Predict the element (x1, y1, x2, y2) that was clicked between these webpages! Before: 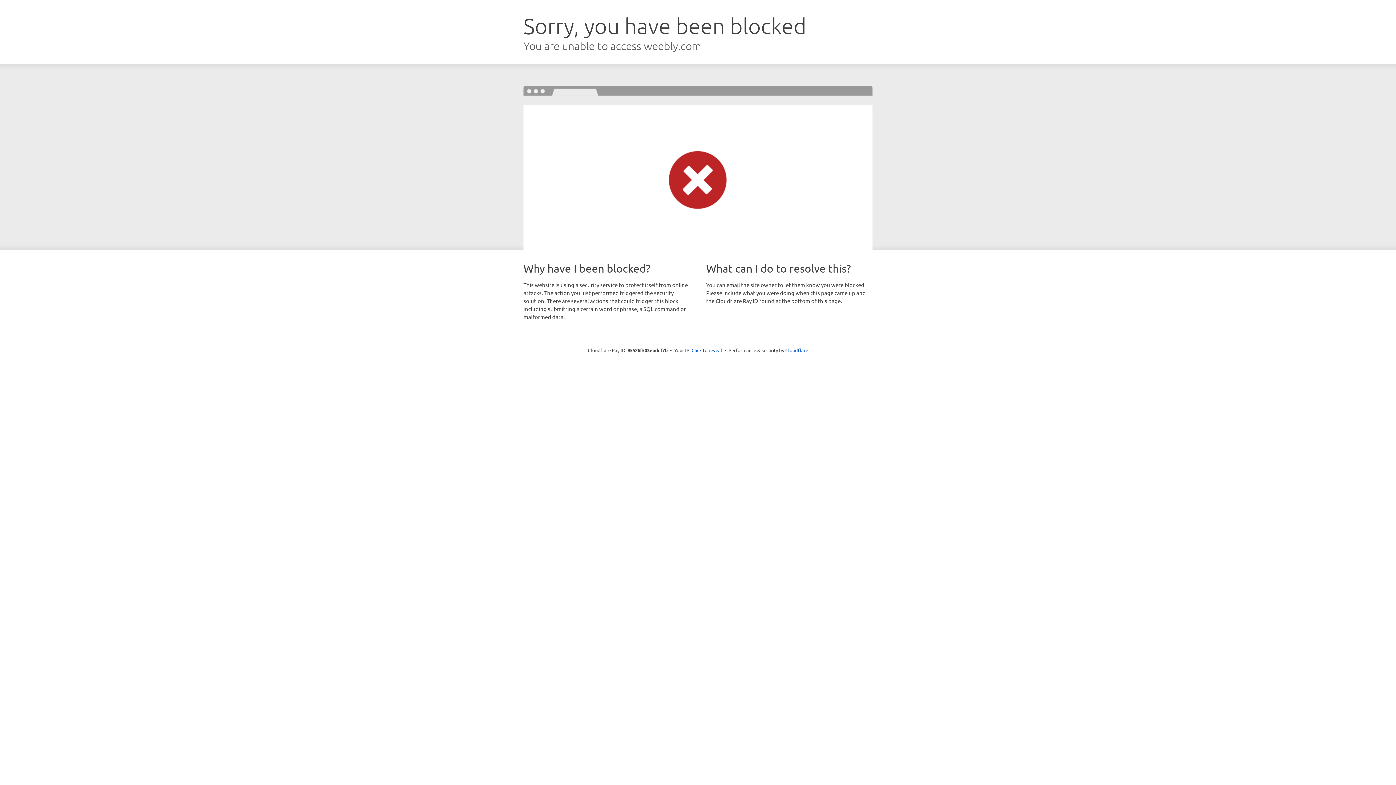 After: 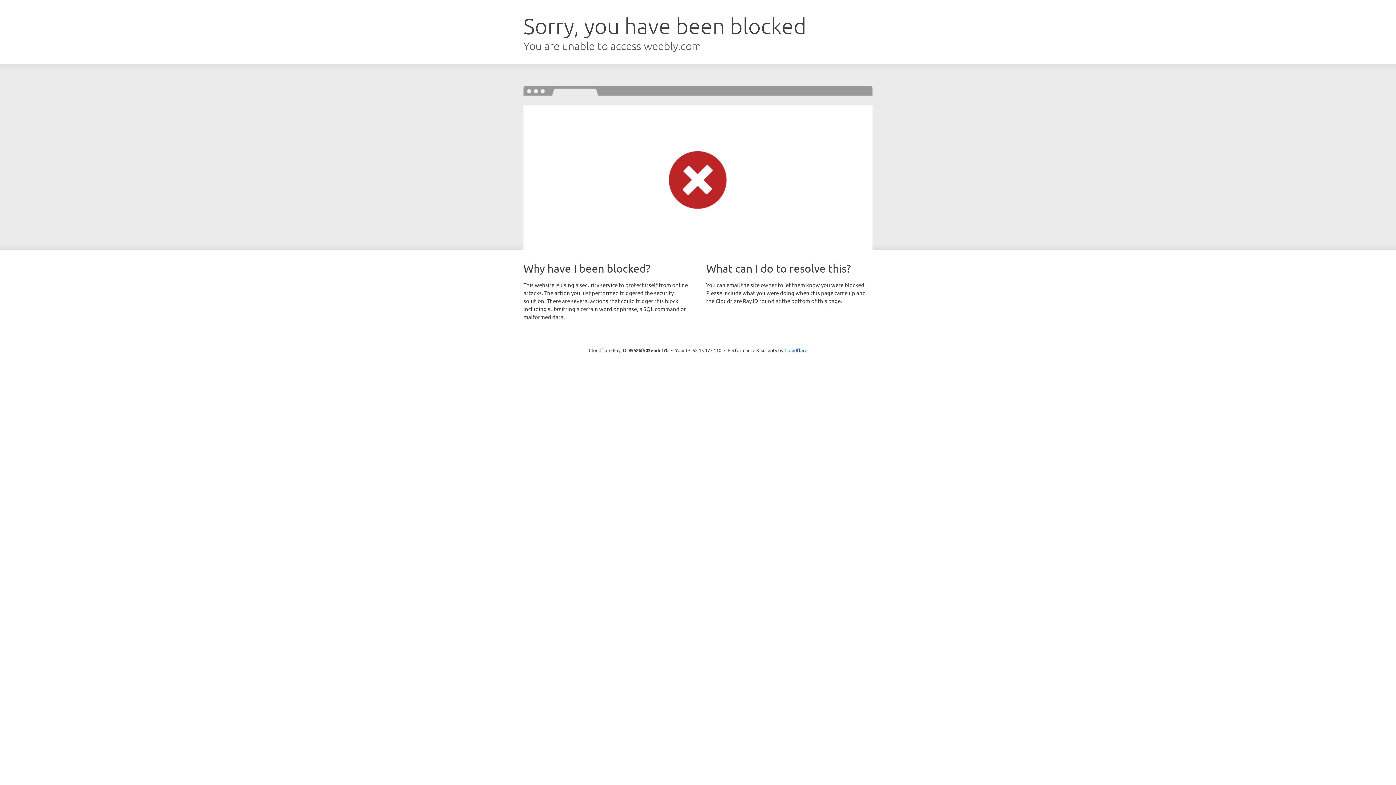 Action: label: Click to reveal bbox: (691, 346, 722, 353)